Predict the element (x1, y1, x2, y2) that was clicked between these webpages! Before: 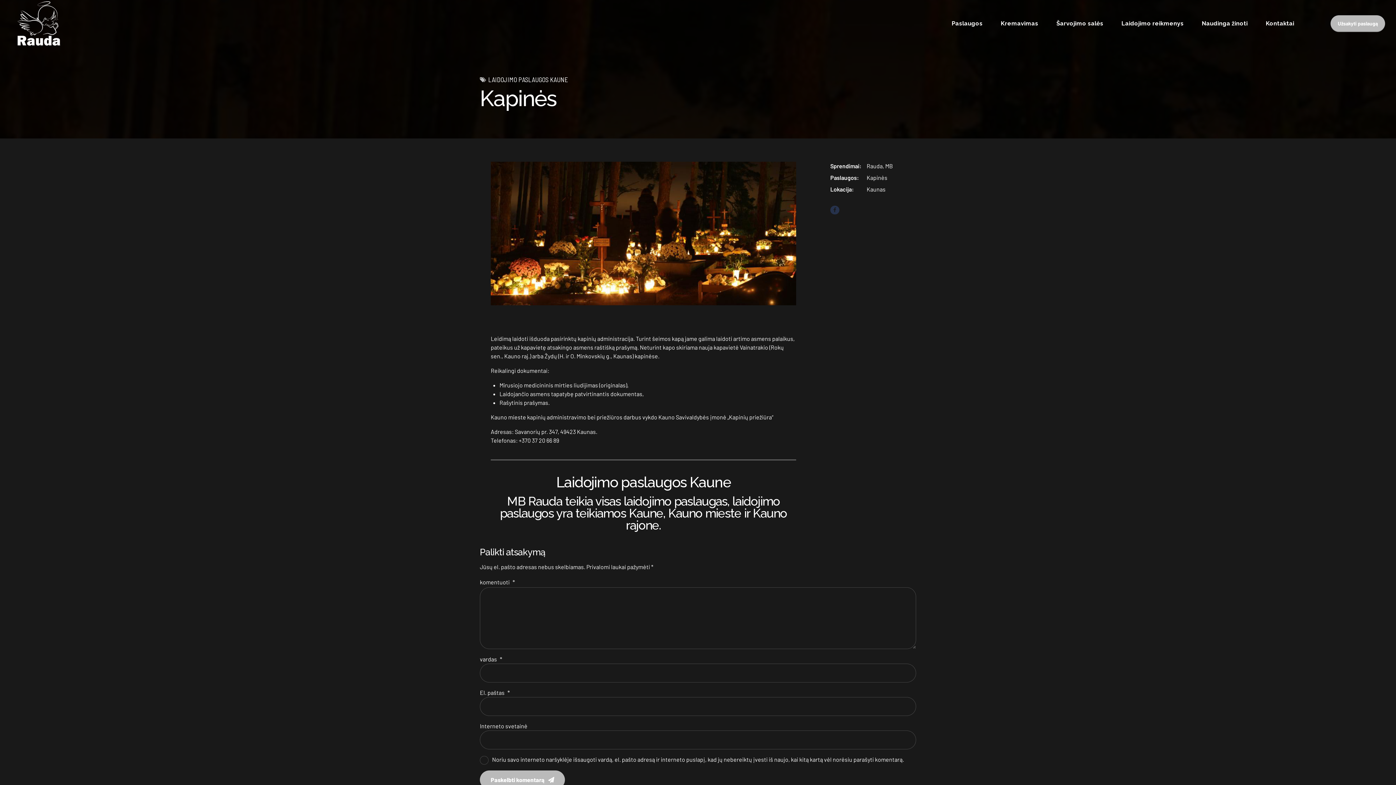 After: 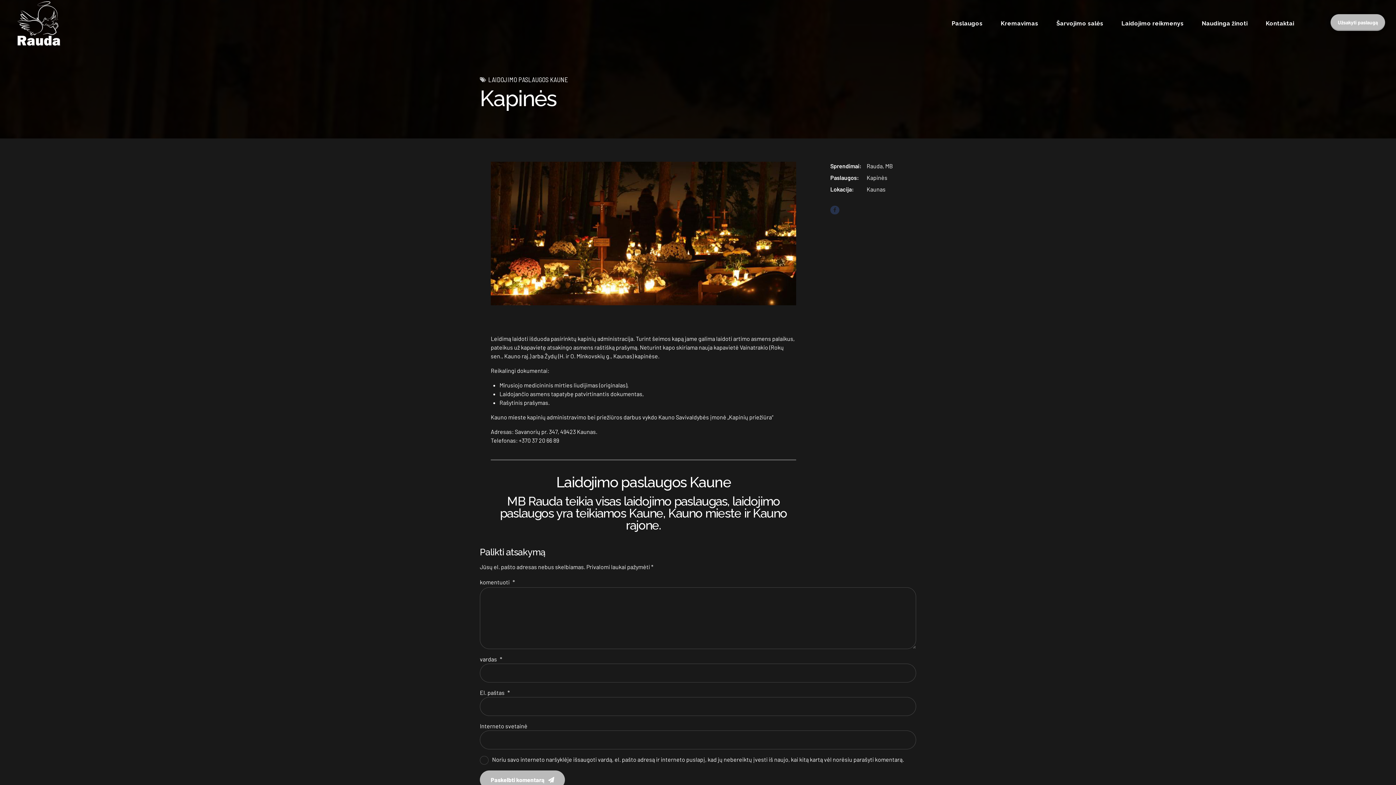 Action: label: Užsakyti paslaugą bbox: (1330, 15, 1385, 32)